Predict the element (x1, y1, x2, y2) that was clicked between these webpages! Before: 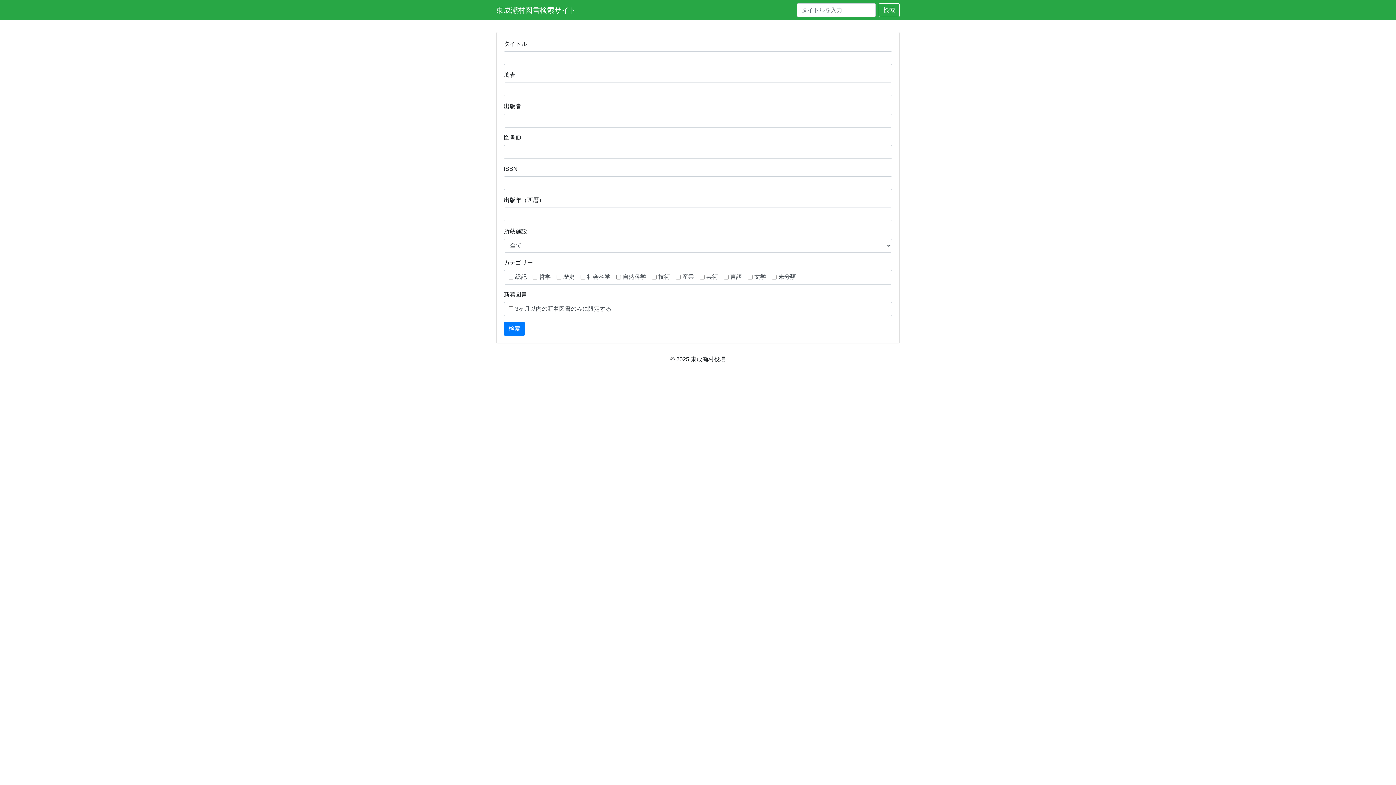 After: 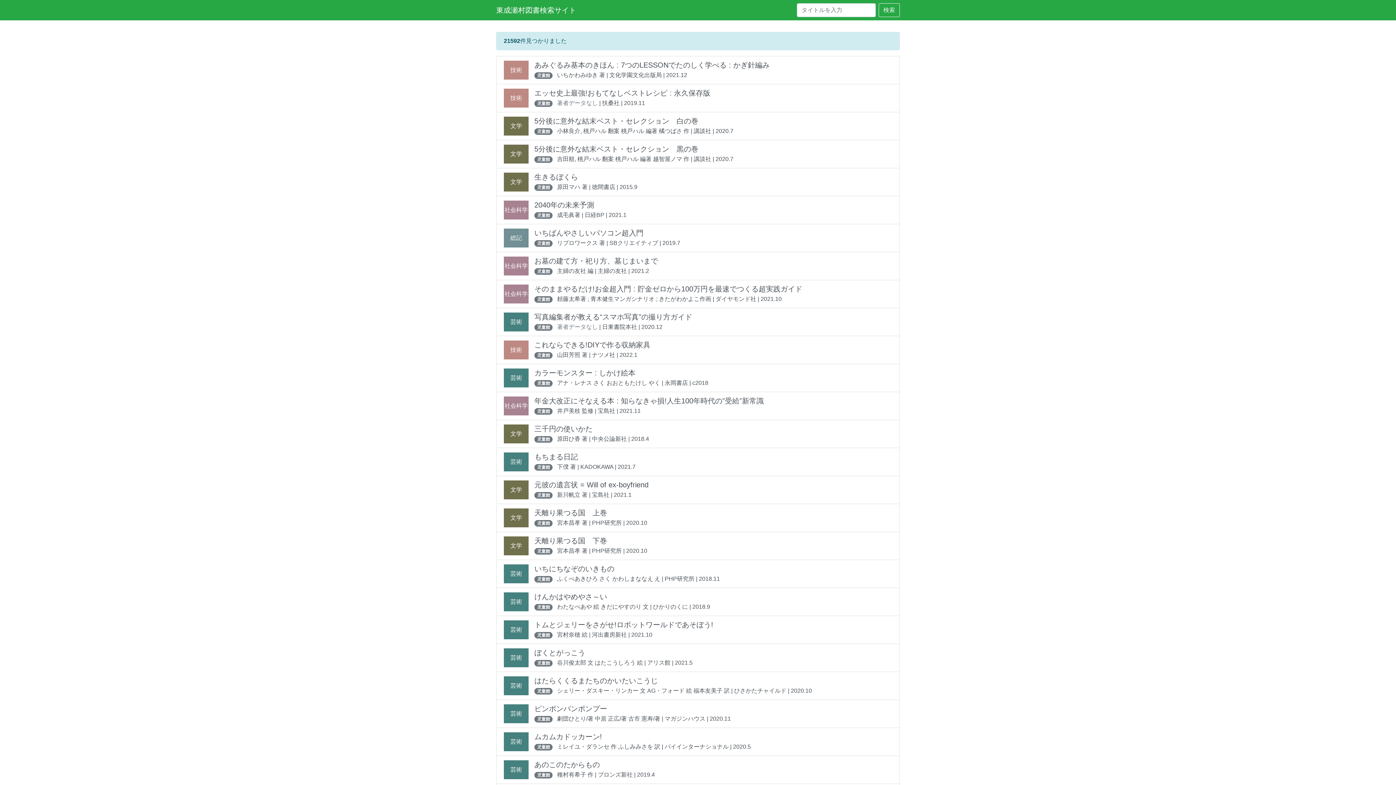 Action: bbox: (878, 3, 900, 17) label: 検索